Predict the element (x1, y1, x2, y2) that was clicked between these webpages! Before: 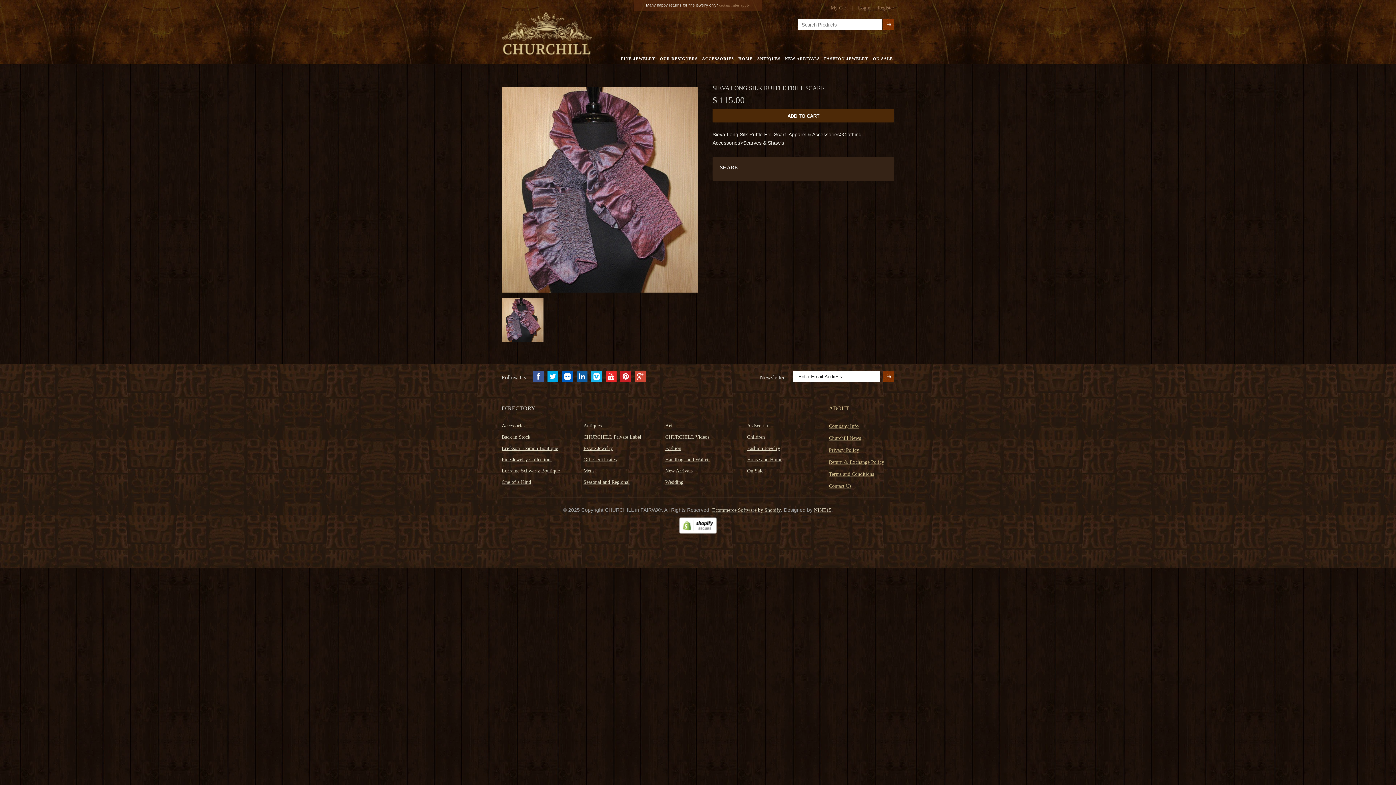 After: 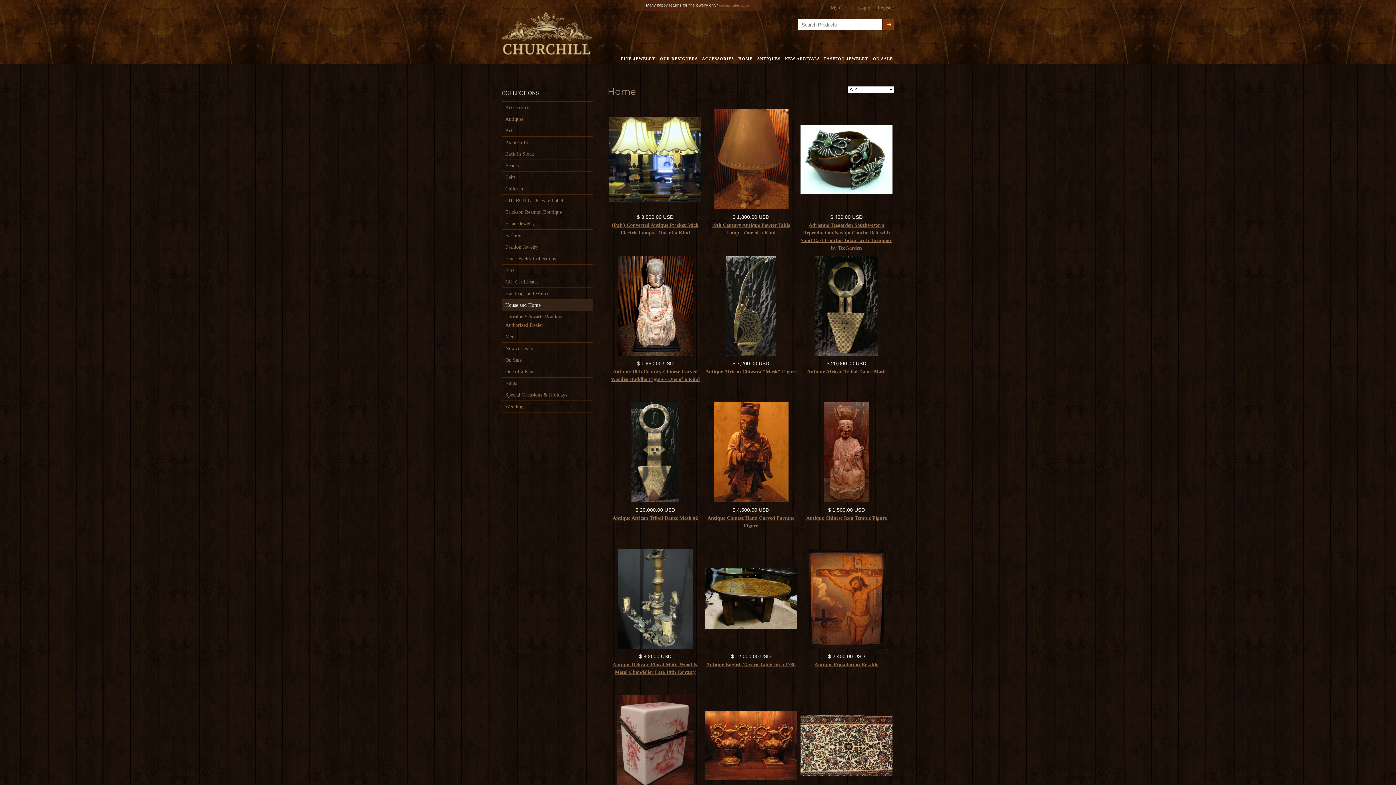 Action: bbox: (737, 56, 753, 67) label: HOME